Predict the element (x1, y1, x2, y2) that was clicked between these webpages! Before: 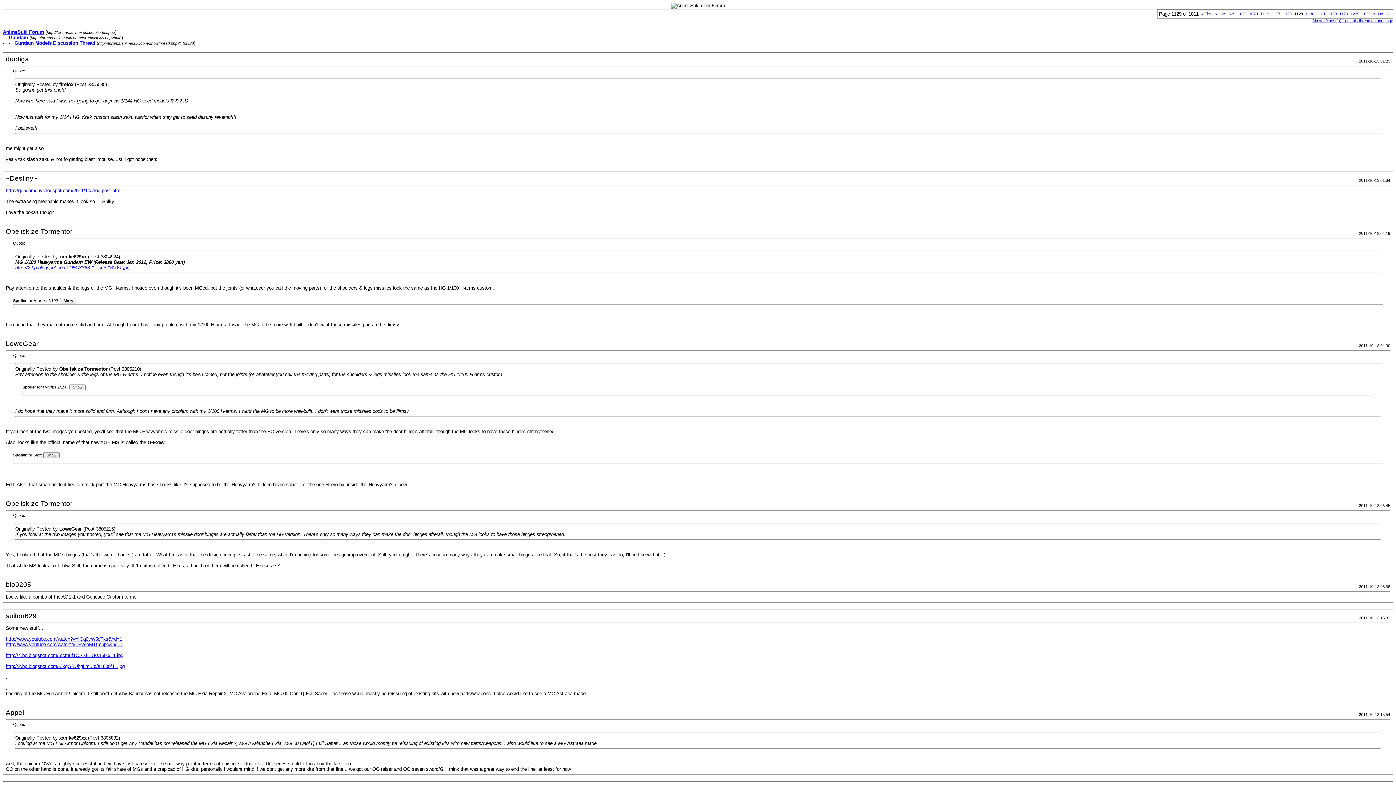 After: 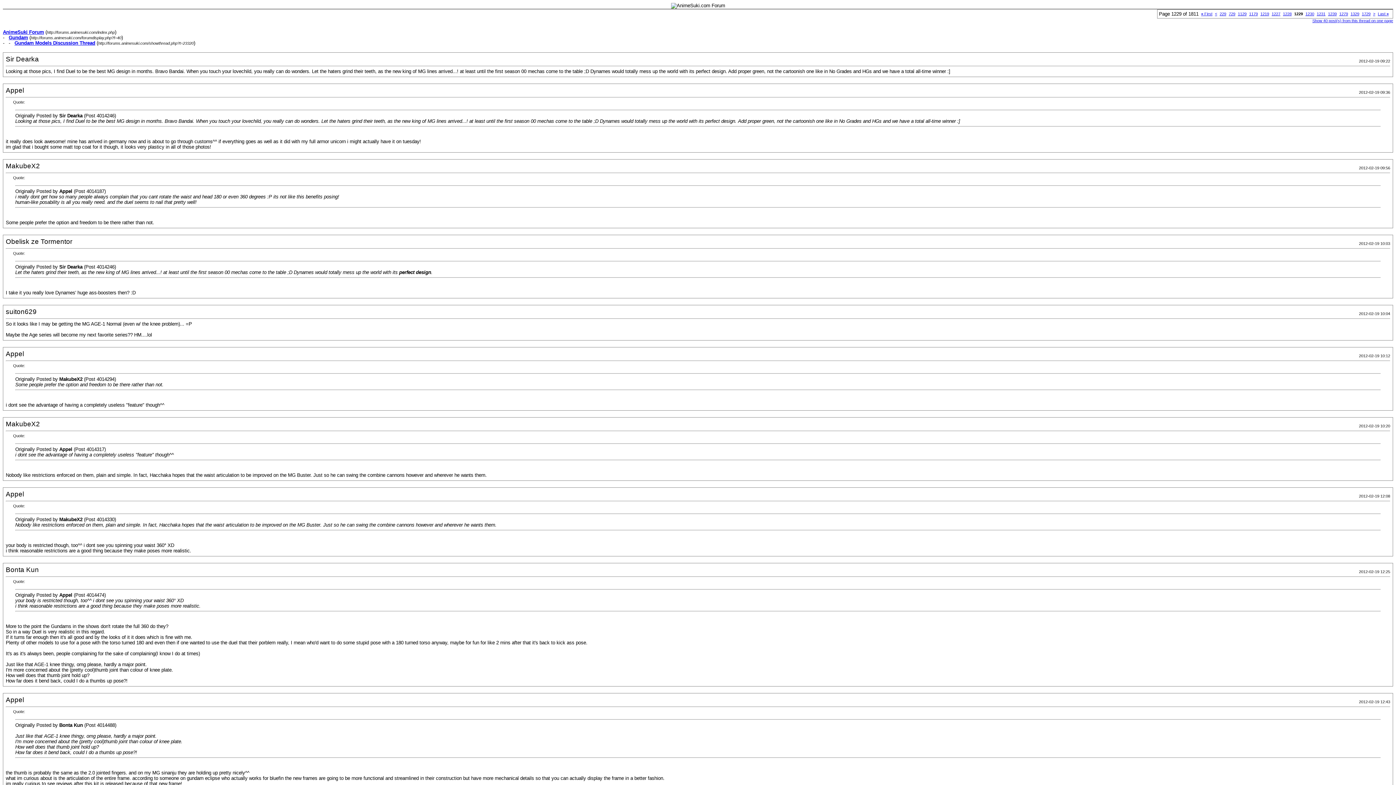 Action: bbox: (1350, 11, 1359, 16) label: 1229